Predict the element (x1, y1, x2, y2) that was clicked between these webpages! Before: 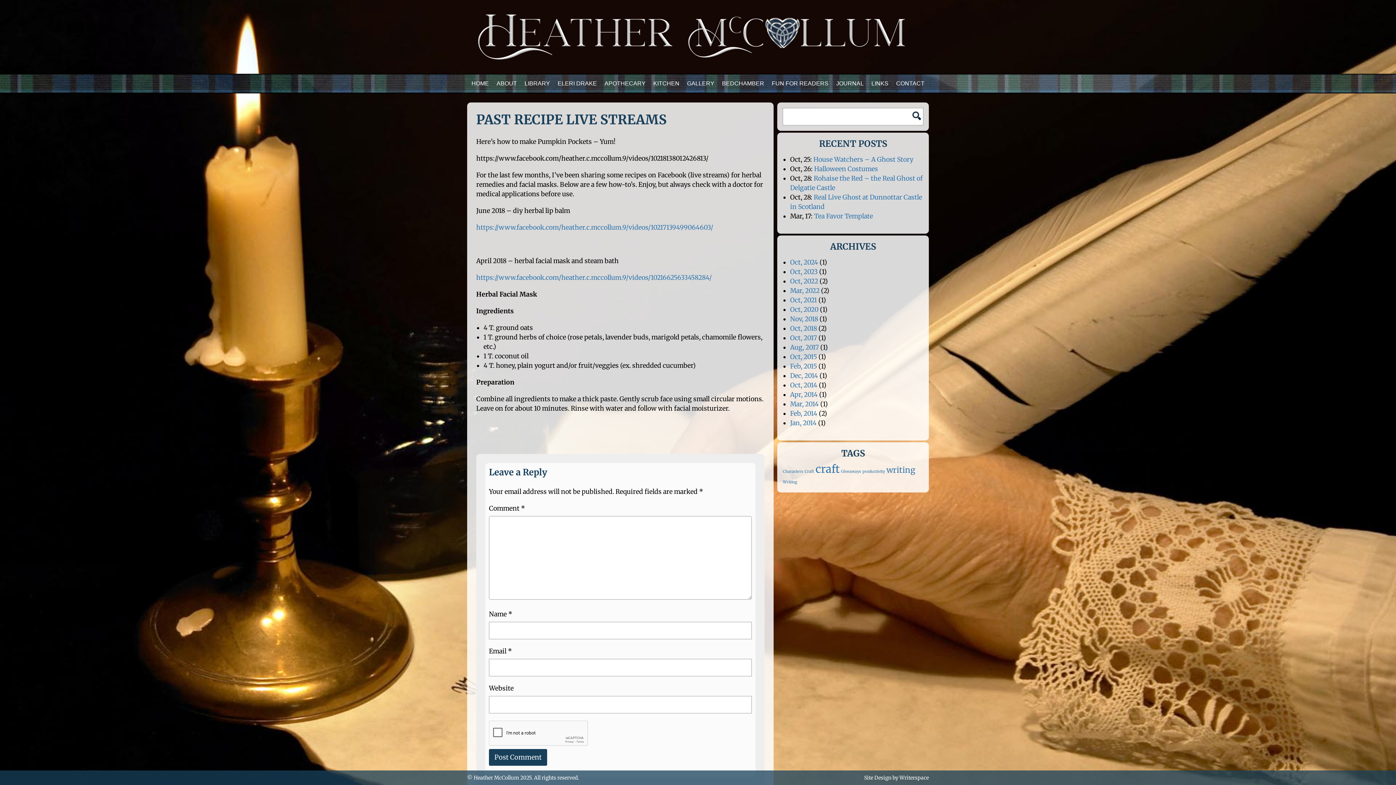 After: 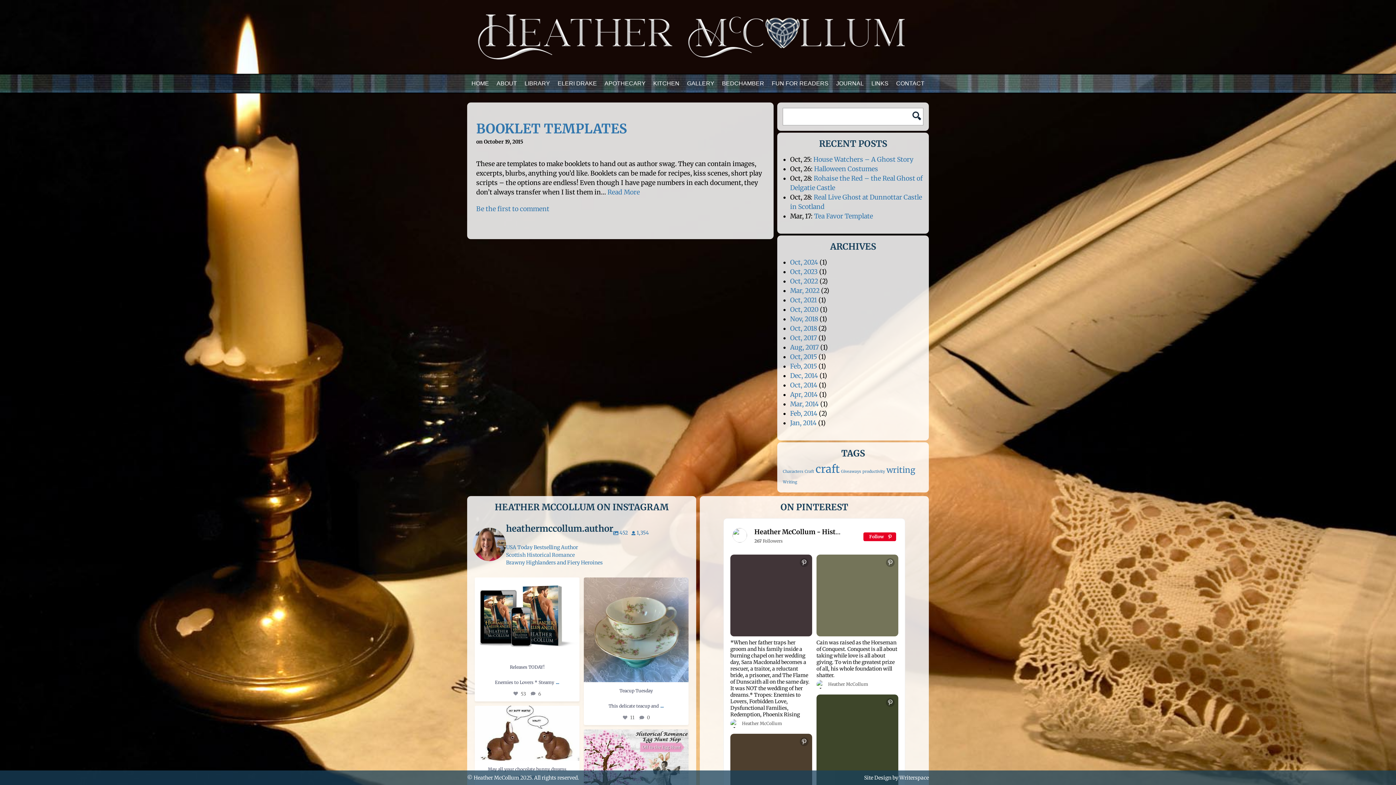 Action: label: Oct, 2015 bbox: (790, 353, 817, 361)